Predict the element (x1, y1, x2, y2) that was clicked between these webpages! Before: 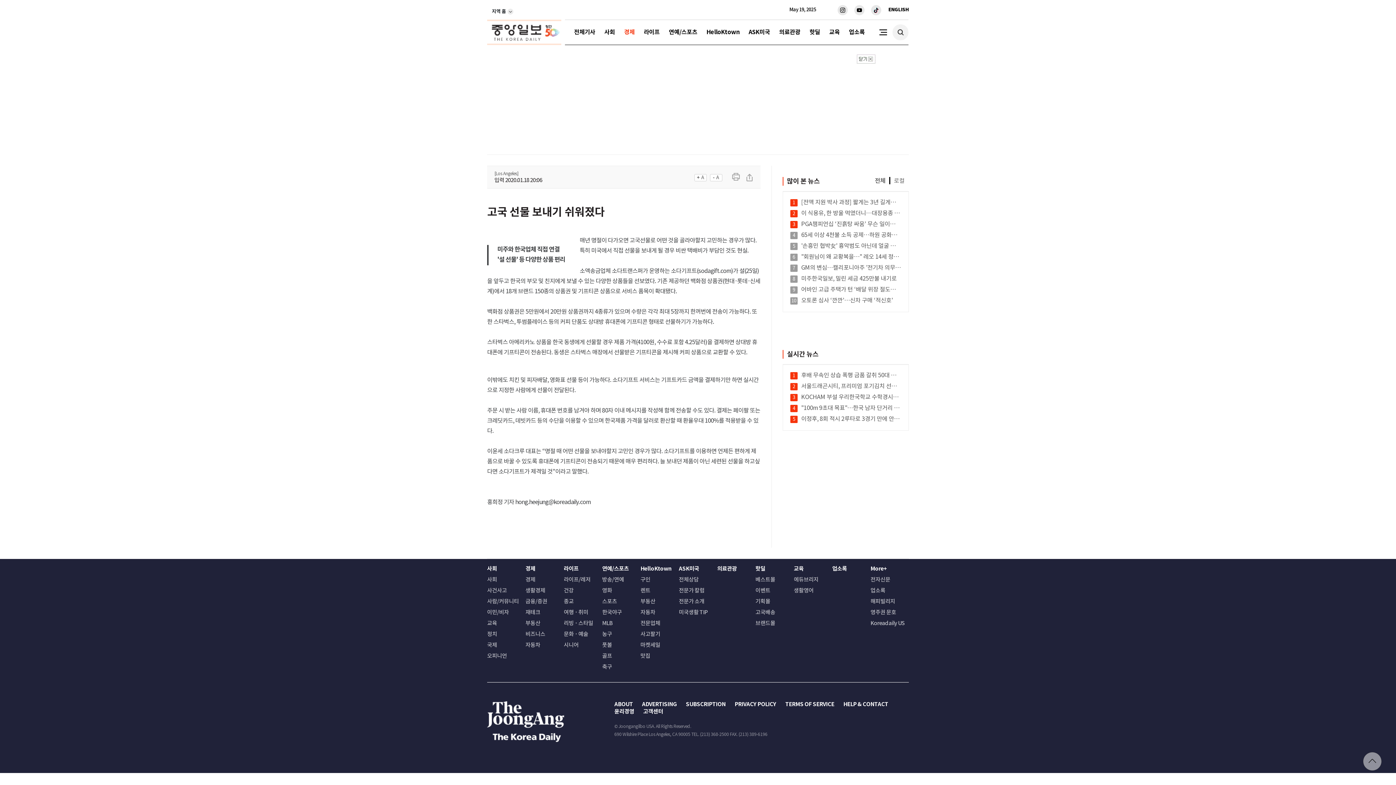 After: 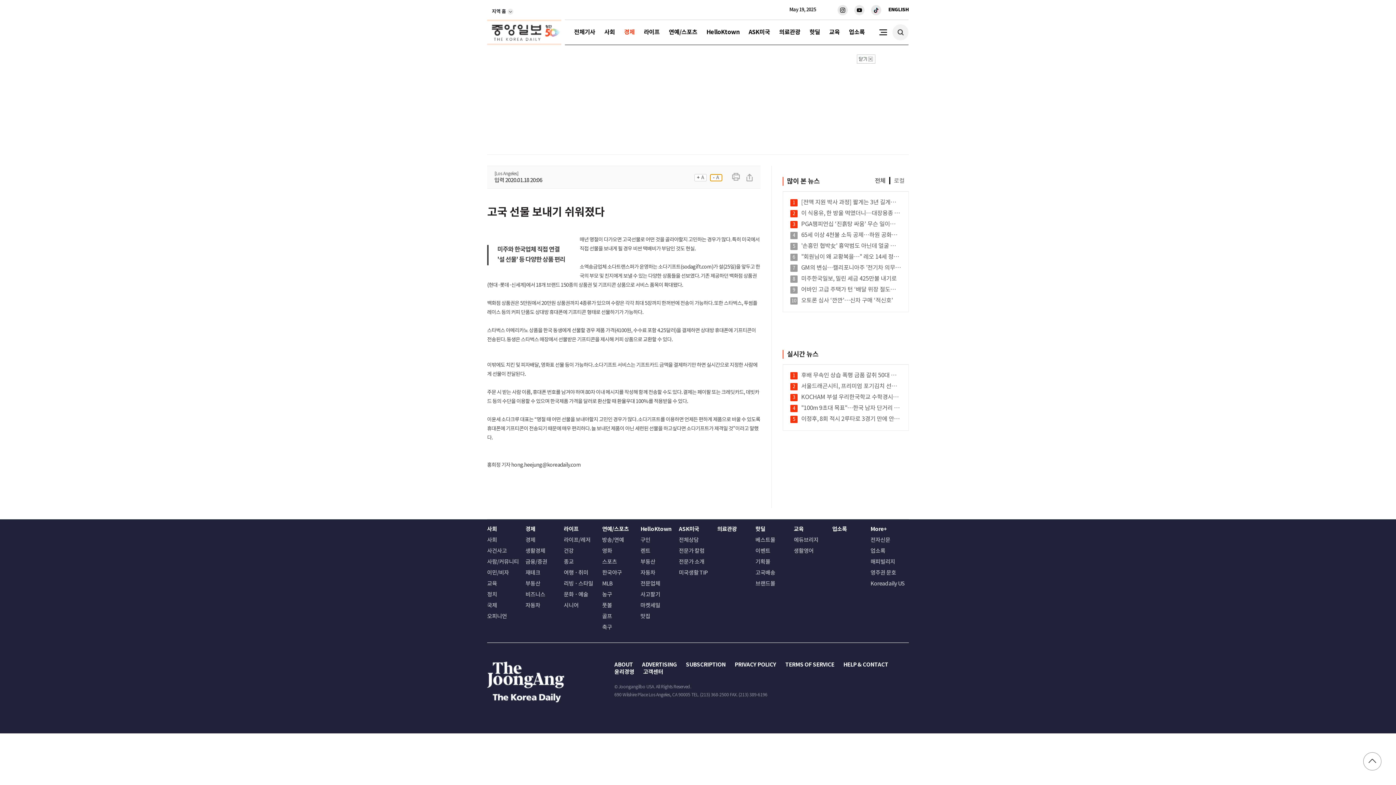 Action: label: - A bbox: (710, 174, 722, 181)